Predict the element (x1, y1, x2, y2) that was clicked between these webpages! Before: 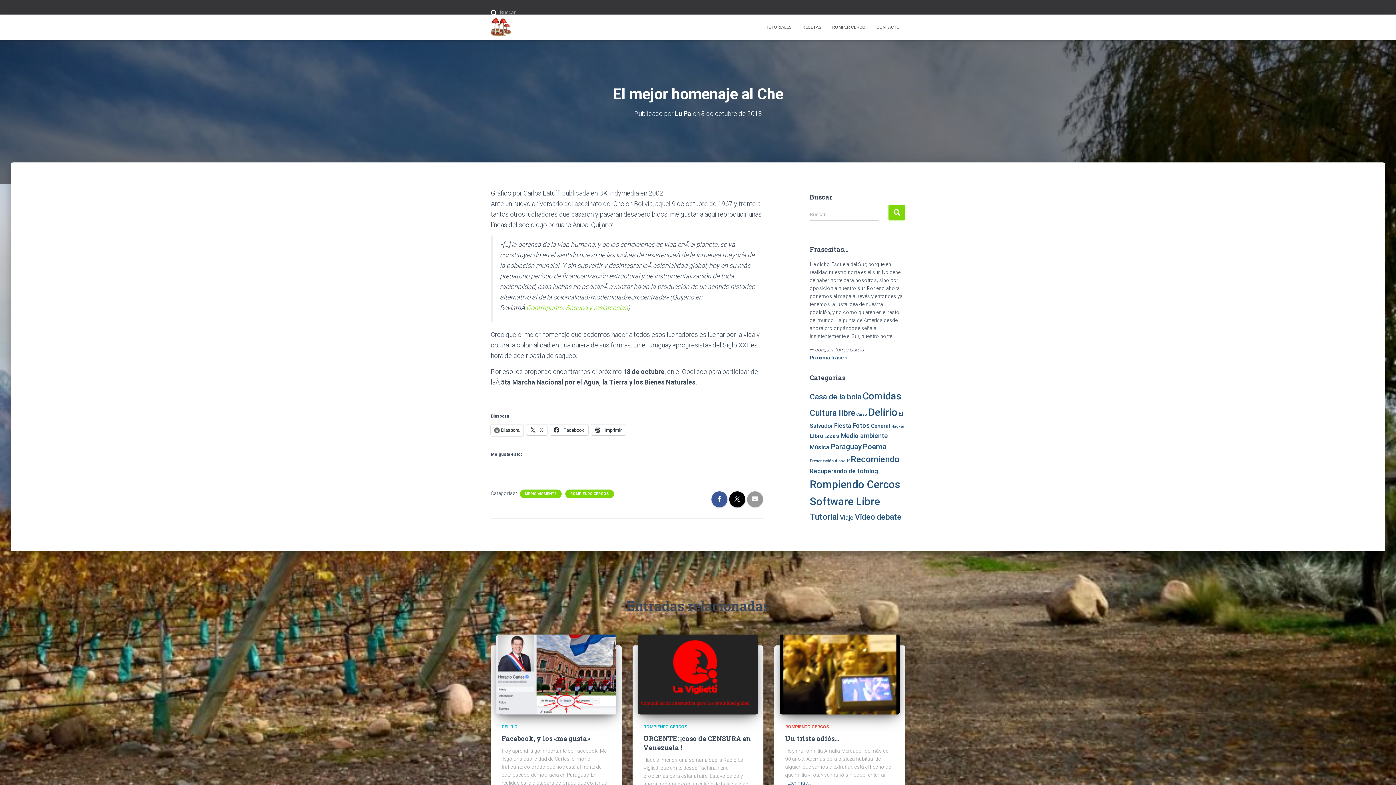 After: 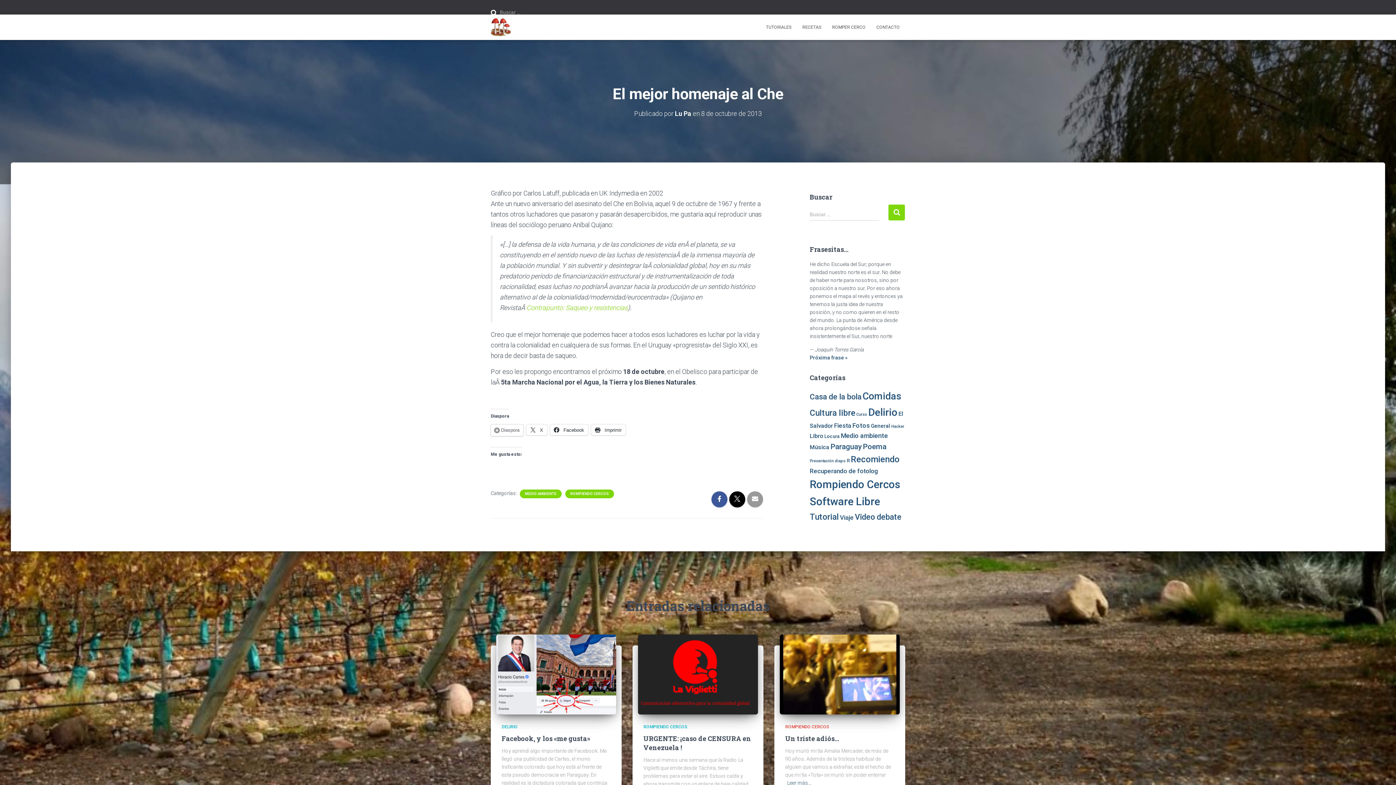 Action: bbox: (490, 424, 523, 436) label: Diaspora